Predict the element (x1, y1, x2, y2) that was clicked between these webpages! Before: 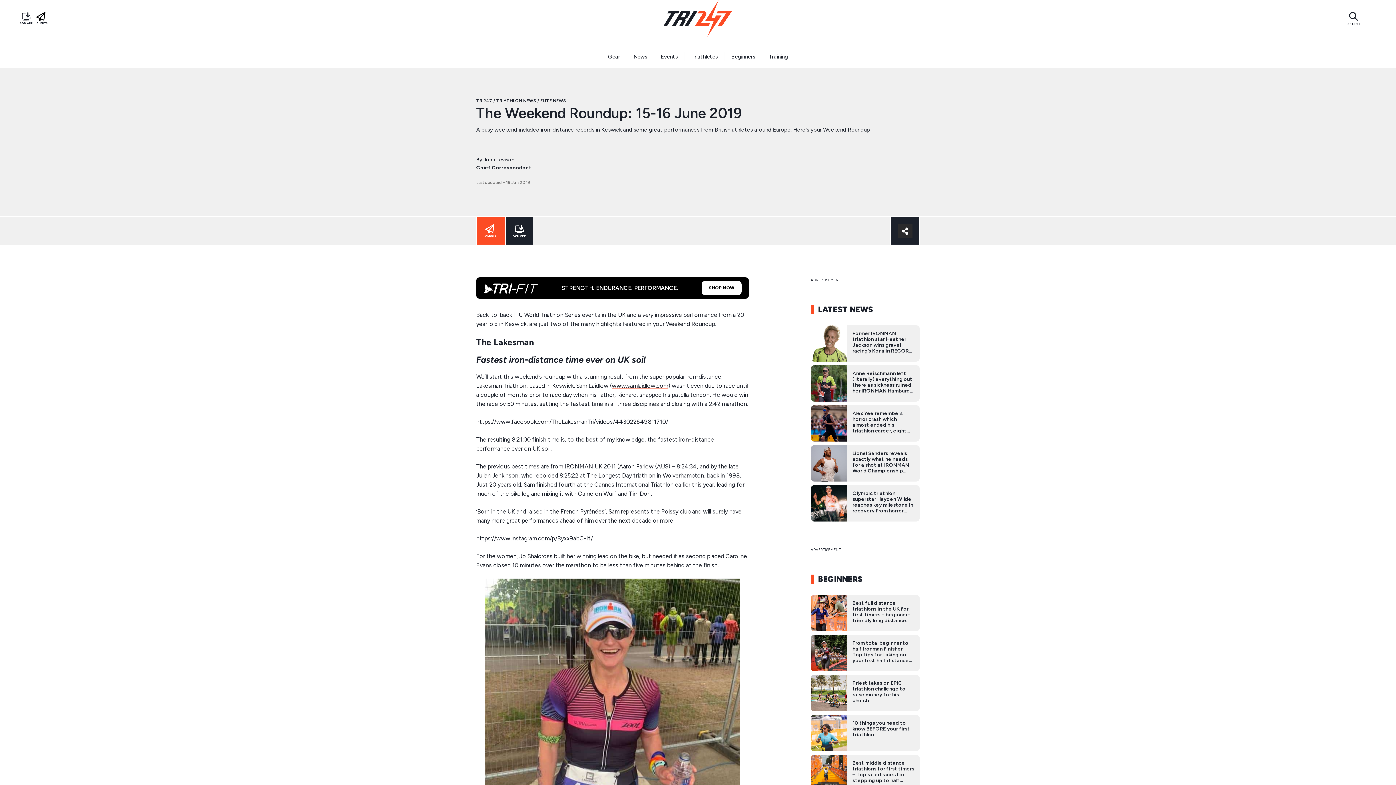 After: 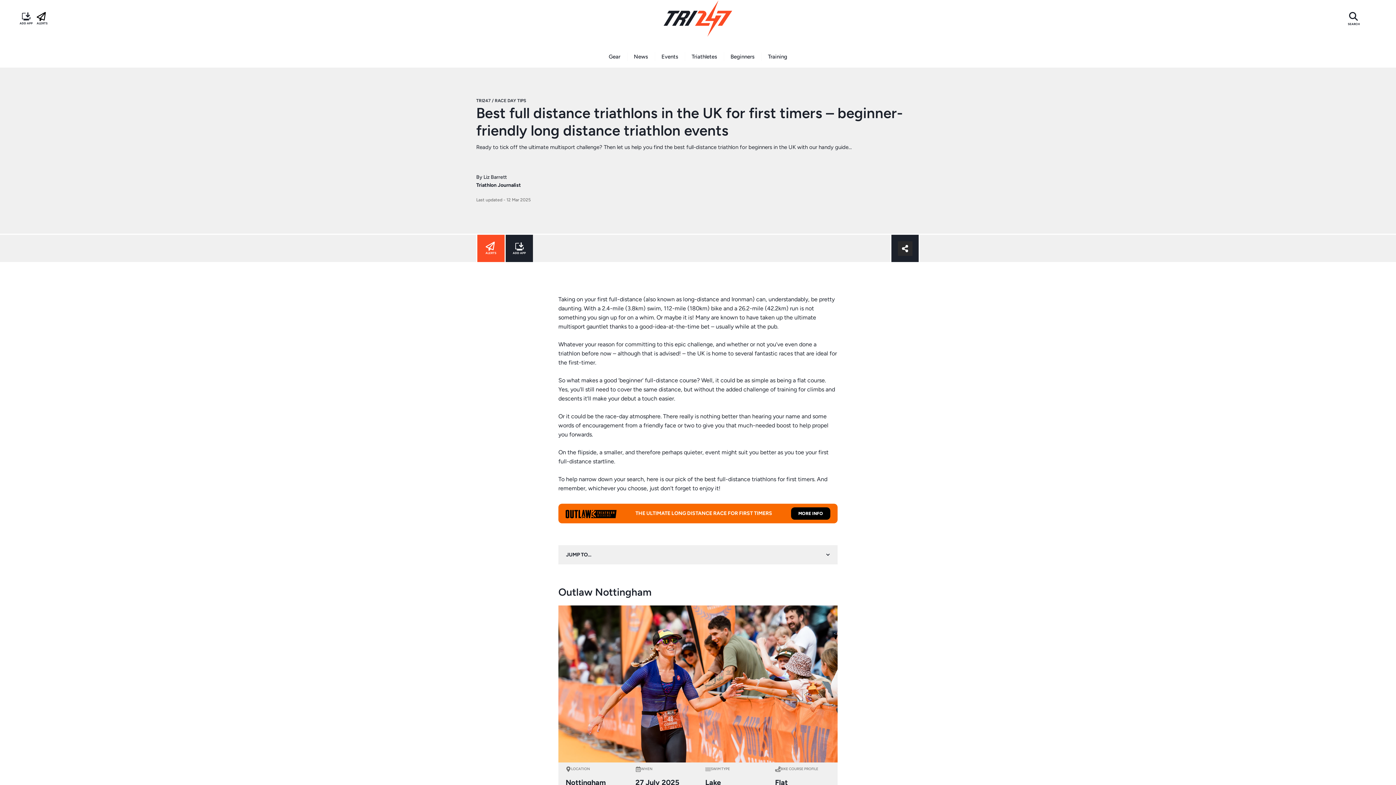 Action: bbox: (810, 609, 847, 616)